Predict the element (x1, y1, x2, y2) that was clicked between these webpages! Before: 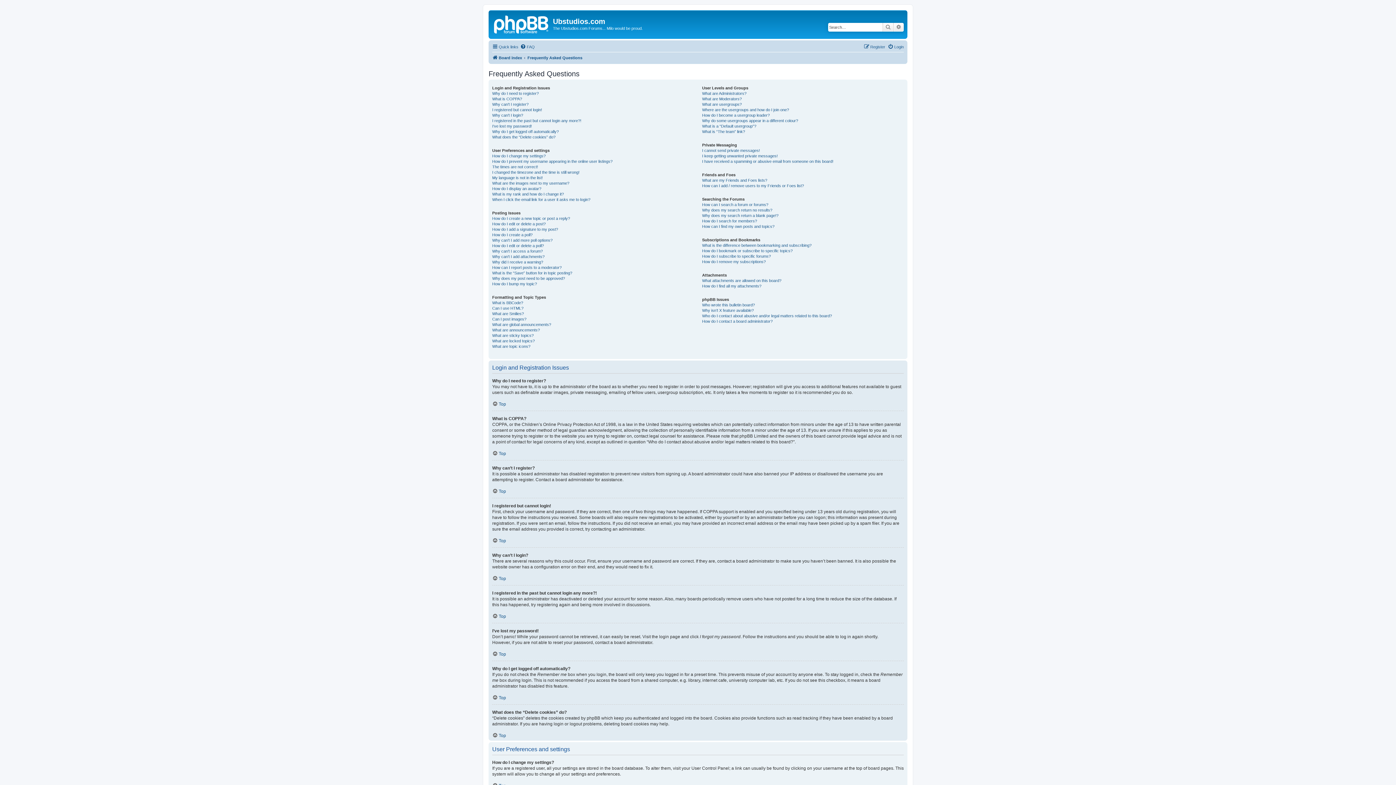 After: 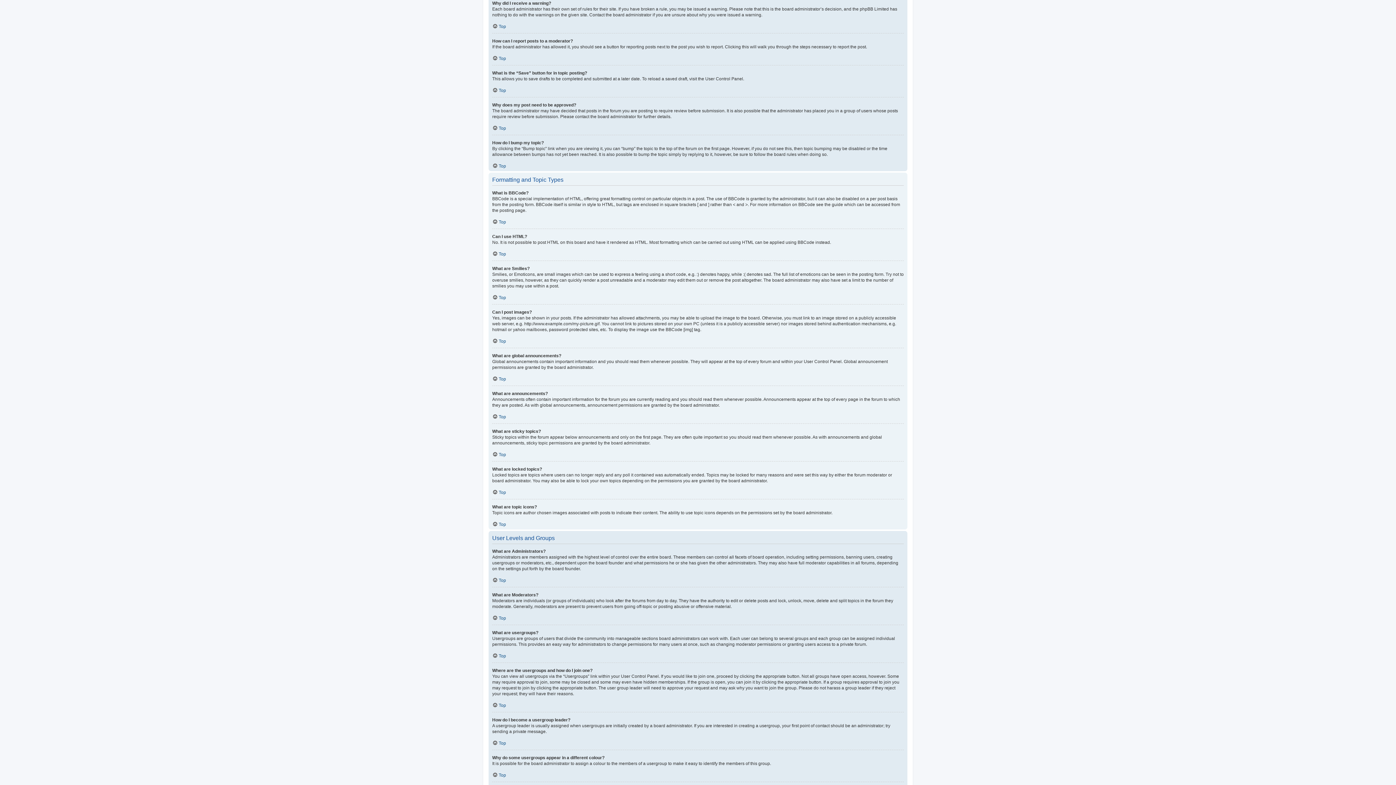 Action: bbox: (492, 259, 543, 264) label: Why did I receive a warning?